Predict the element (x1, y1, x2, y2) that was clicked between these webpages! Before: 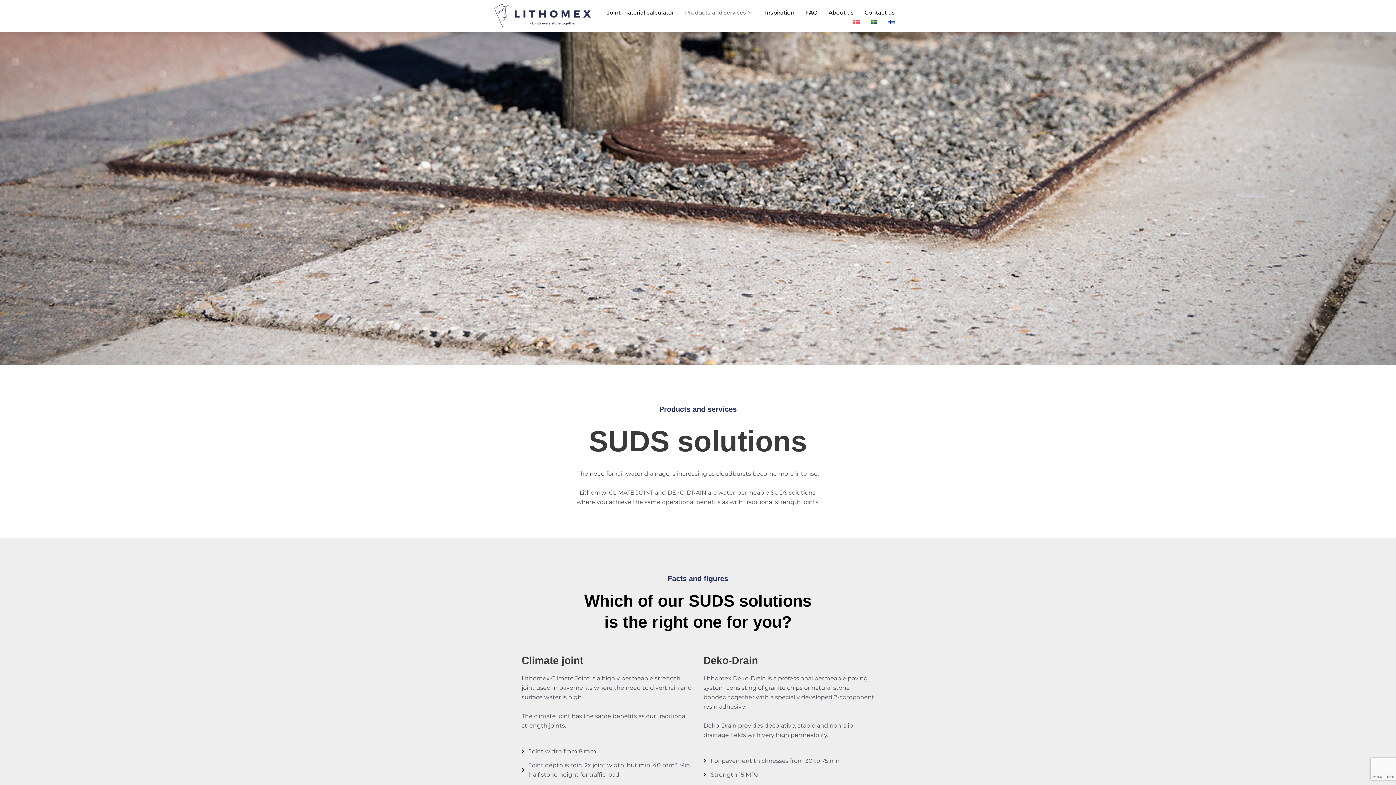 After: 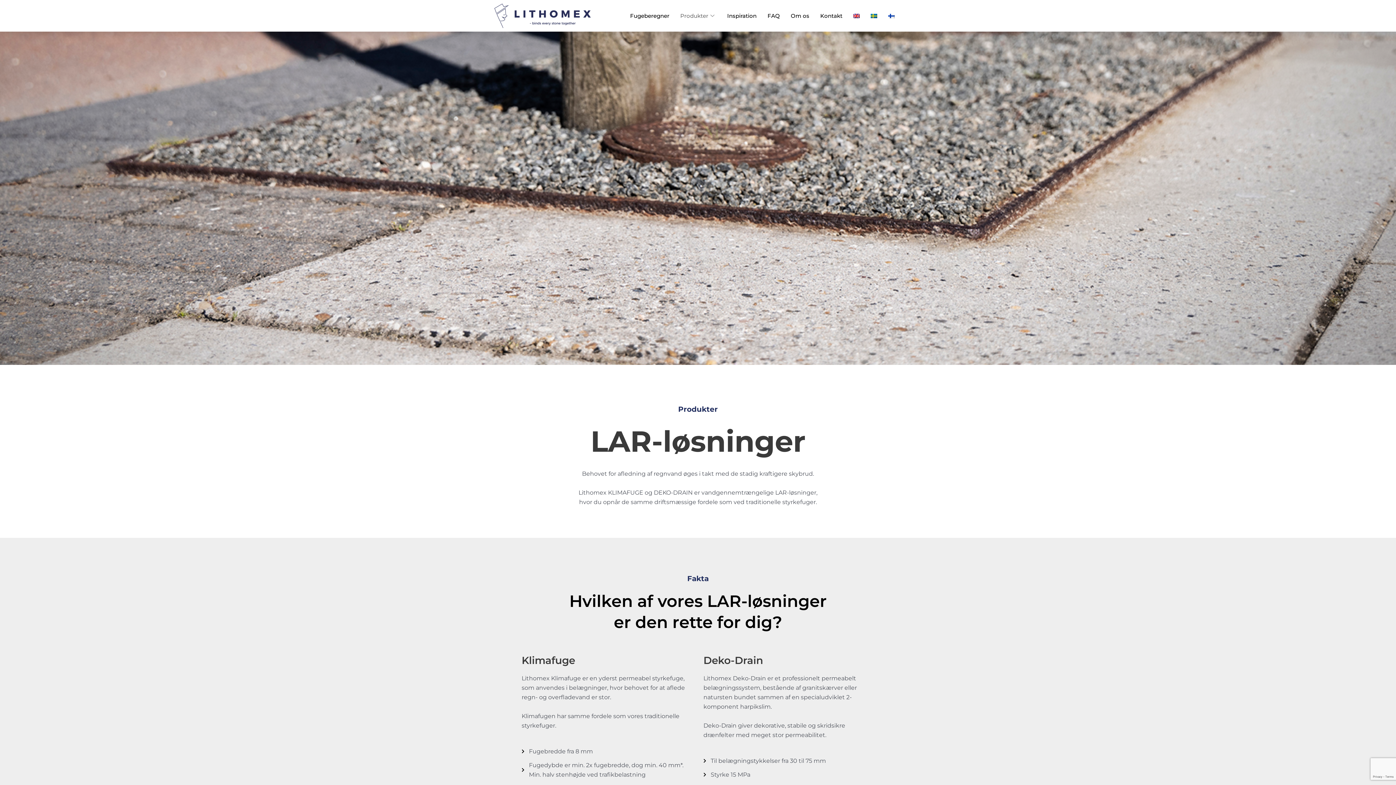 Action: bbox: (848, 18, 865, 24)